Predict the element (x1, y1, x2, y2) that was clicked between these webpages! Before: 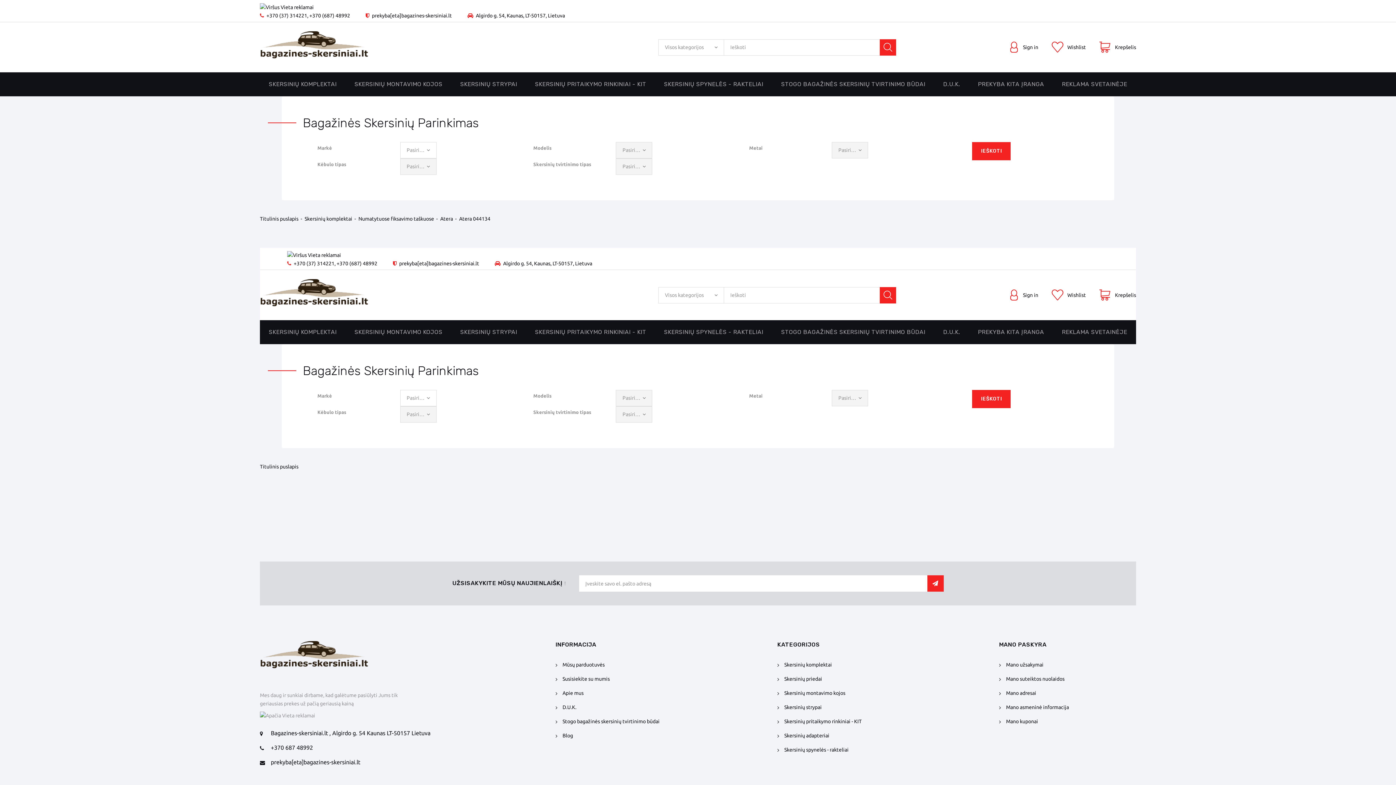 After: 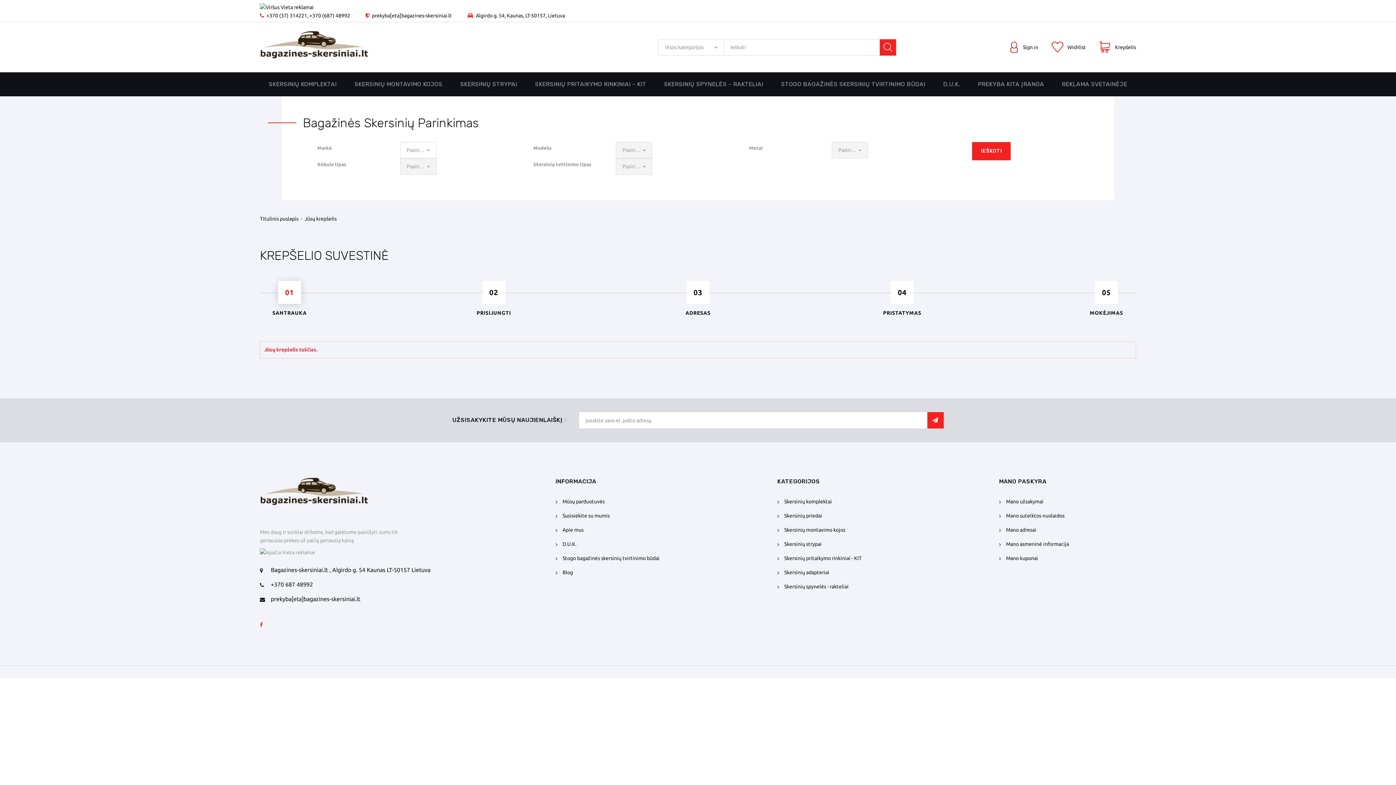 Action: label: Krepšelis bbox: (1099, 41, 1136, 53)